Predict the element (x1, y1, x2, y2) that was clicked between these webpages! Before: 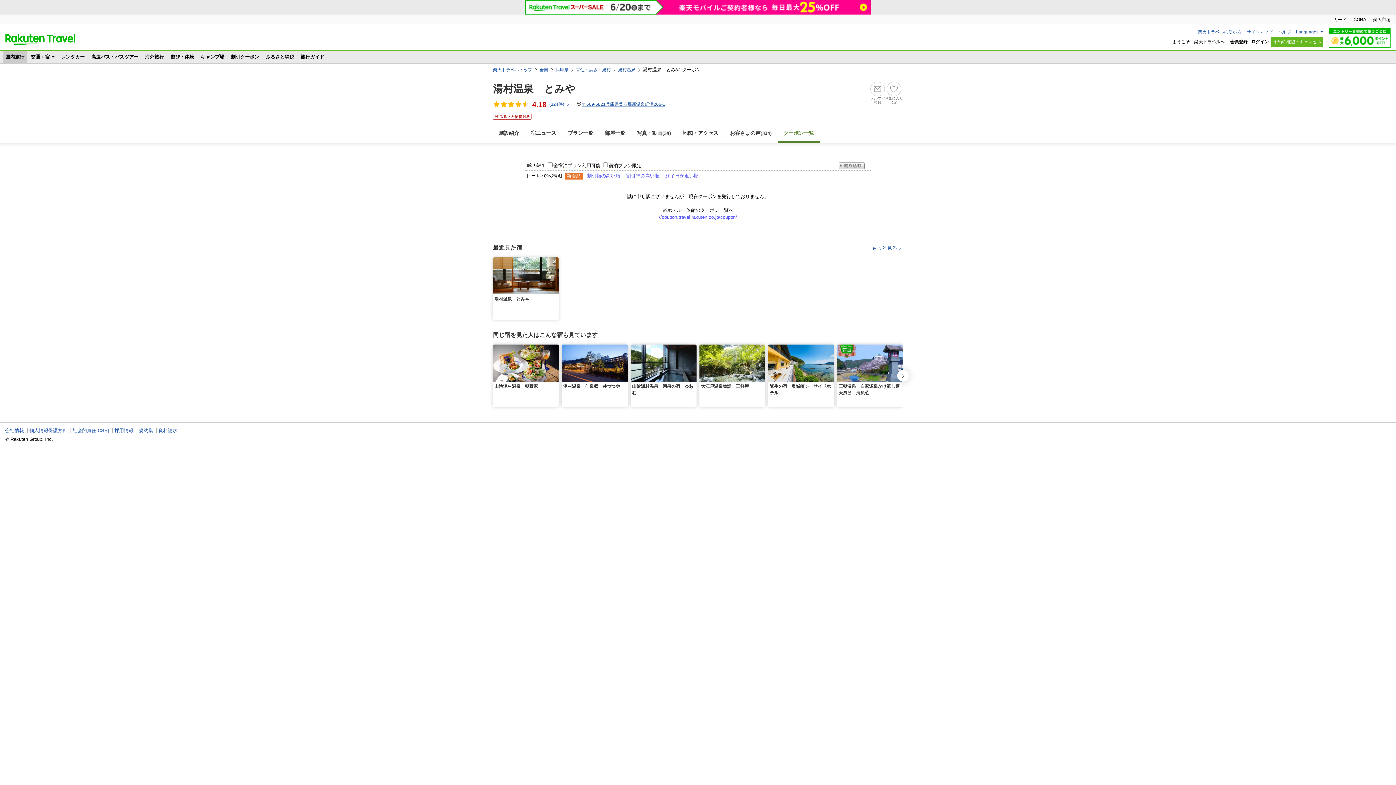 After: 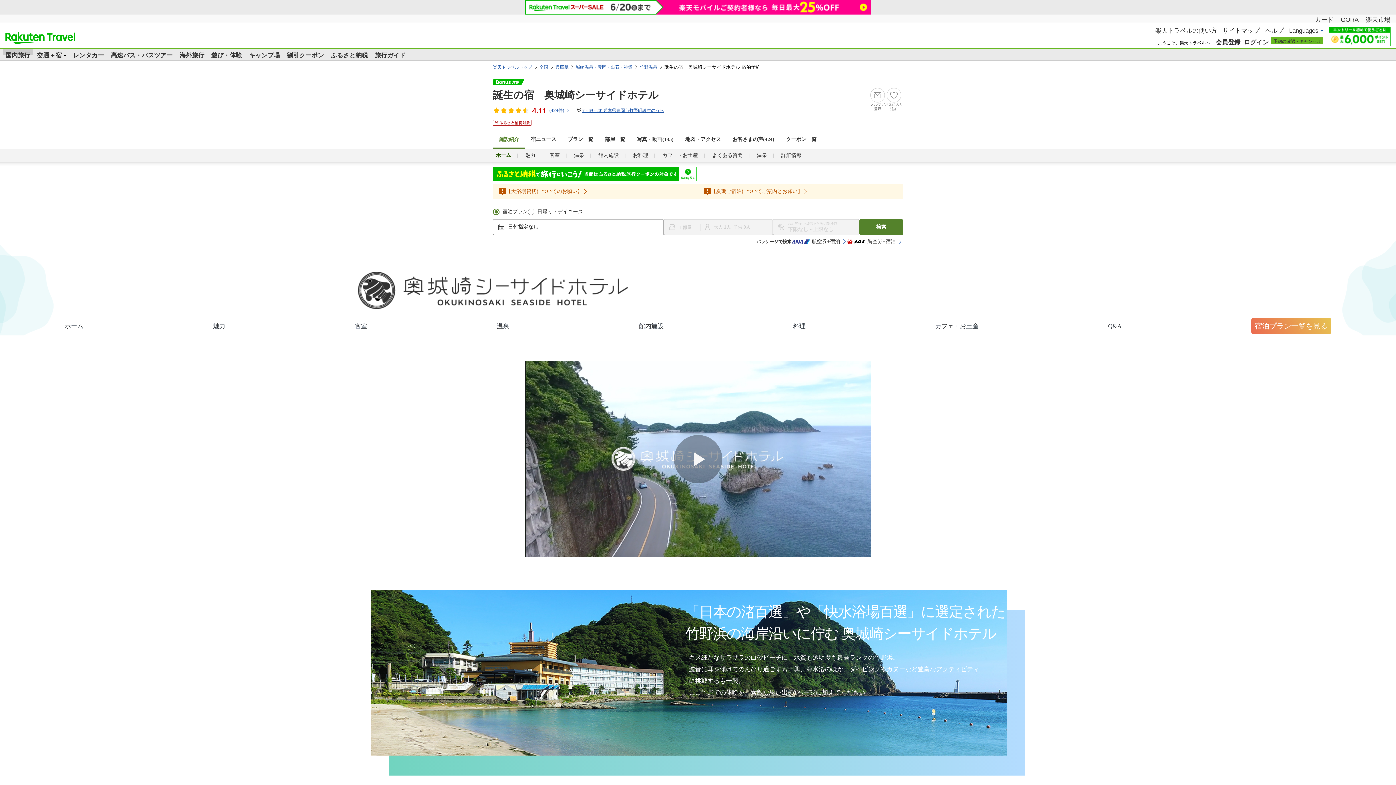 Action: bbox: (768, 344, 837, 407) label: 誕生の宿　奥城崎シーサイドホテル